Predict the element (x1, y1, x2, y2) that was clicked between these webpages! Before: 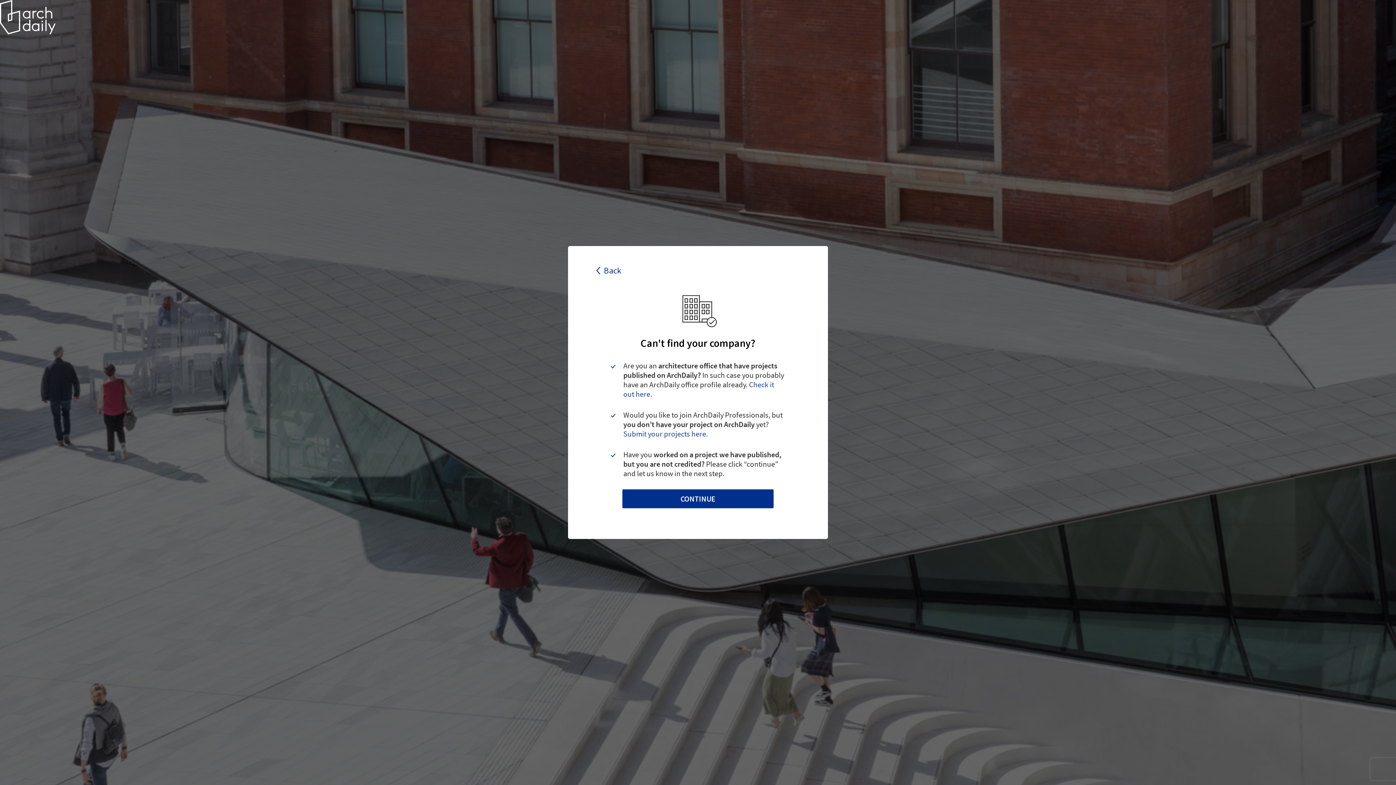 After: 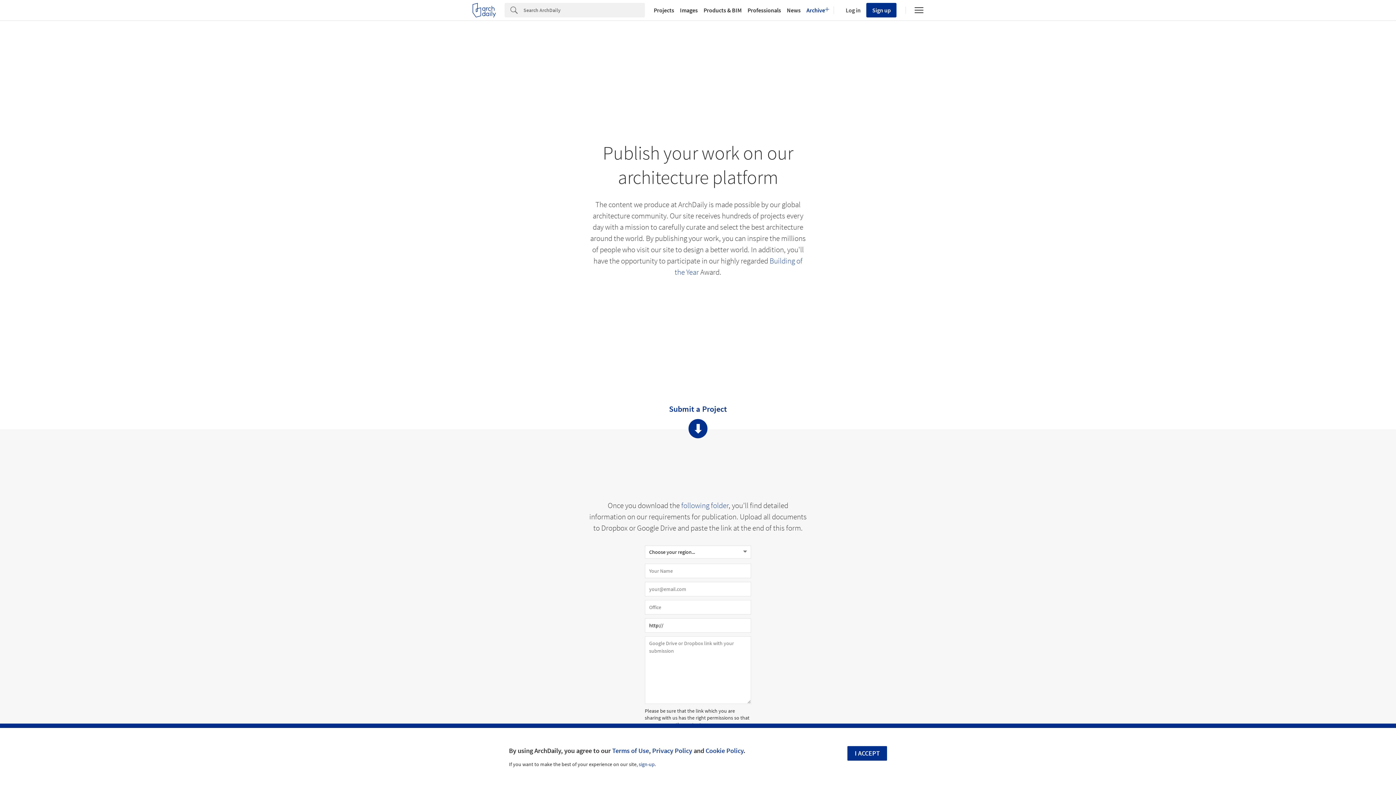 Action: label: Submit your projects here. bbox: (623, 429, 708, 438)